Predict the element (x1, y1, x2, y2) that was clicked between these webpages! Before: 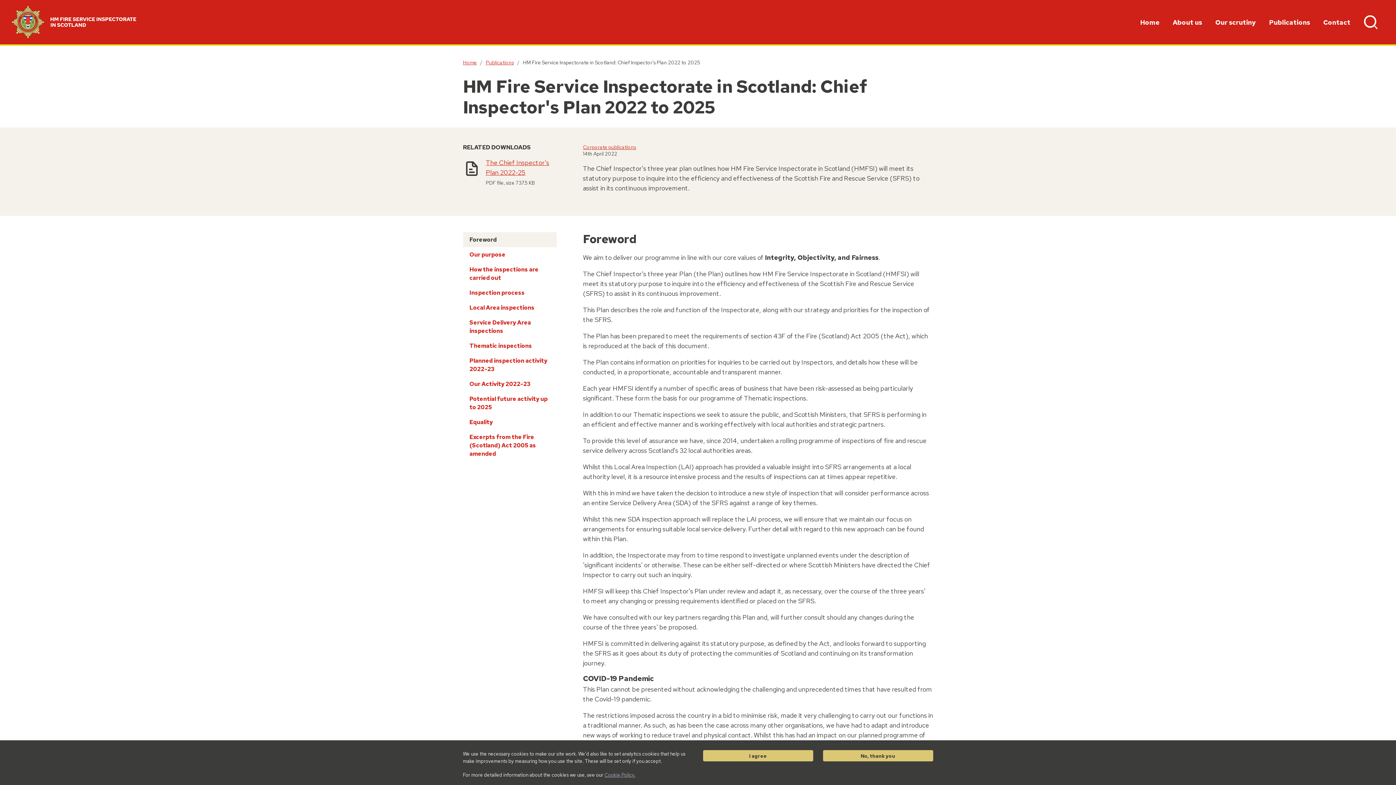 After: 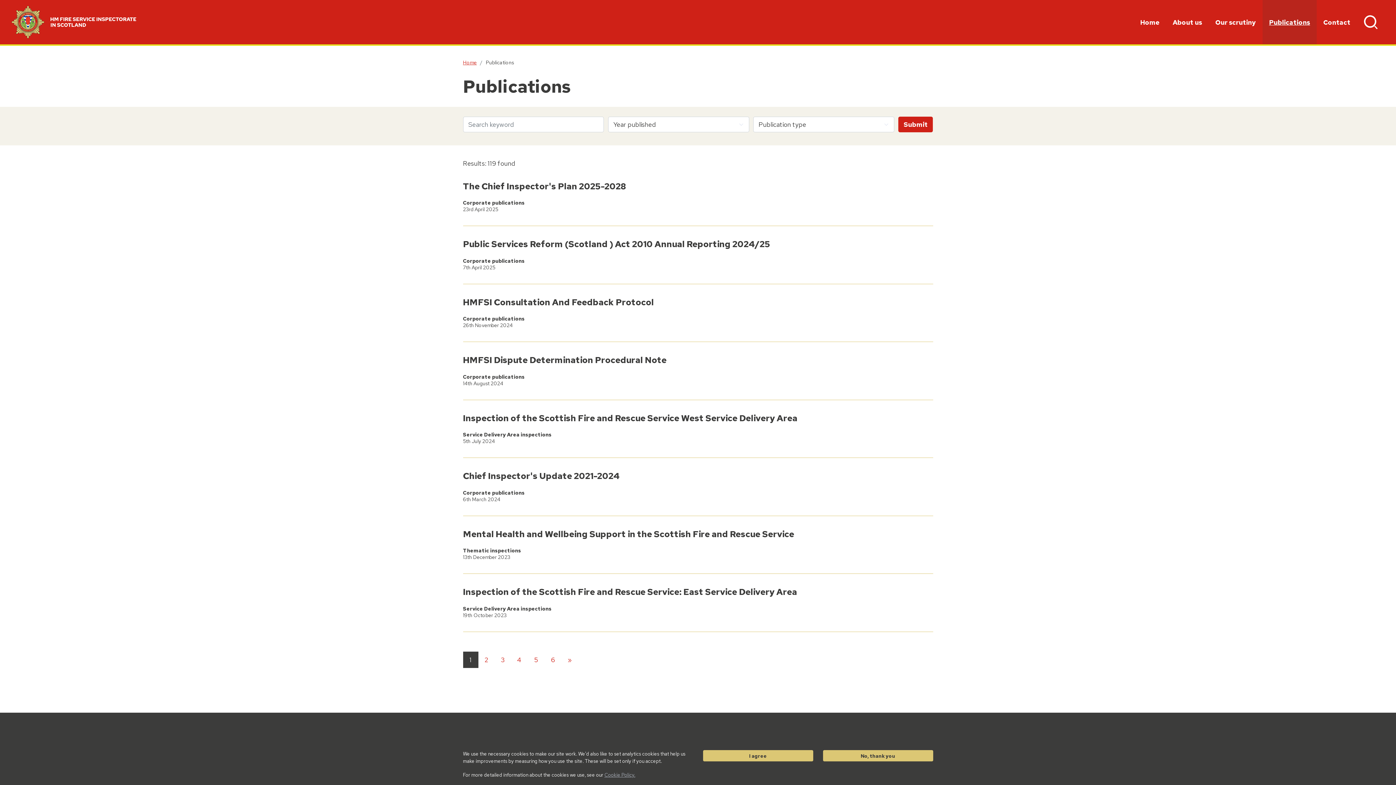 Action: bbox: (1262, 0, 1316, 44) label: Publications